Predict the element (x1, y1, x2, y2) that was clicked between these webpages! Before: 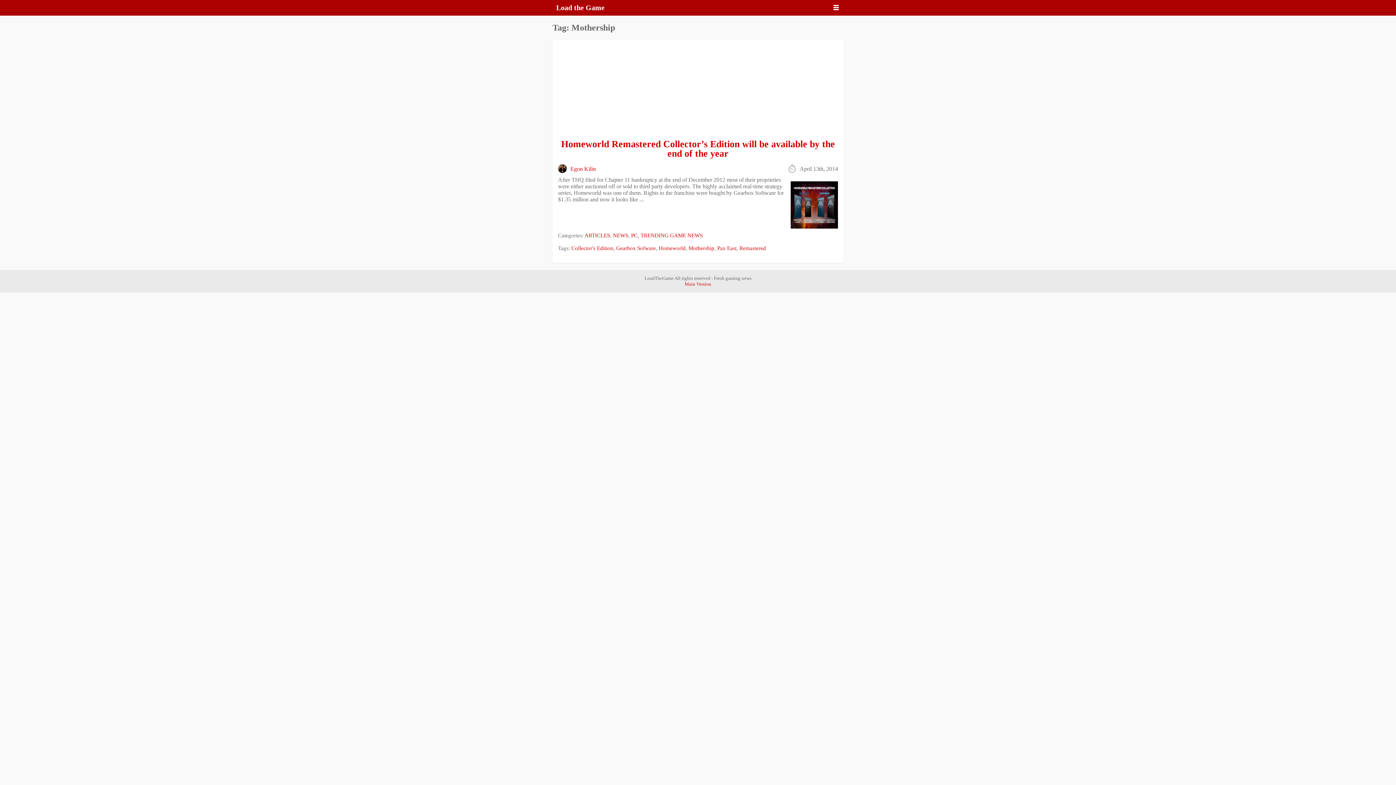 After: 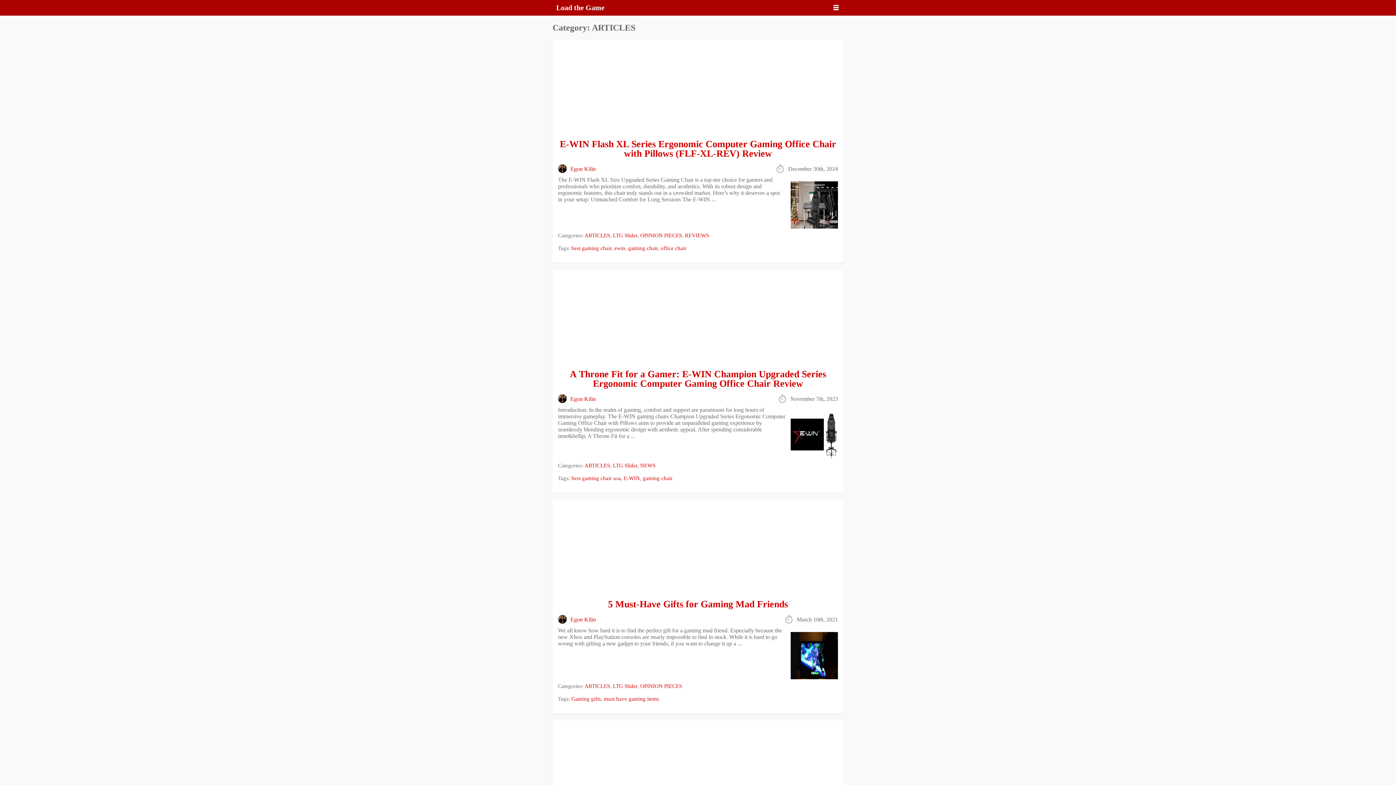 Action: bbox: (584, 232, 610, 238) label: ARTICLES